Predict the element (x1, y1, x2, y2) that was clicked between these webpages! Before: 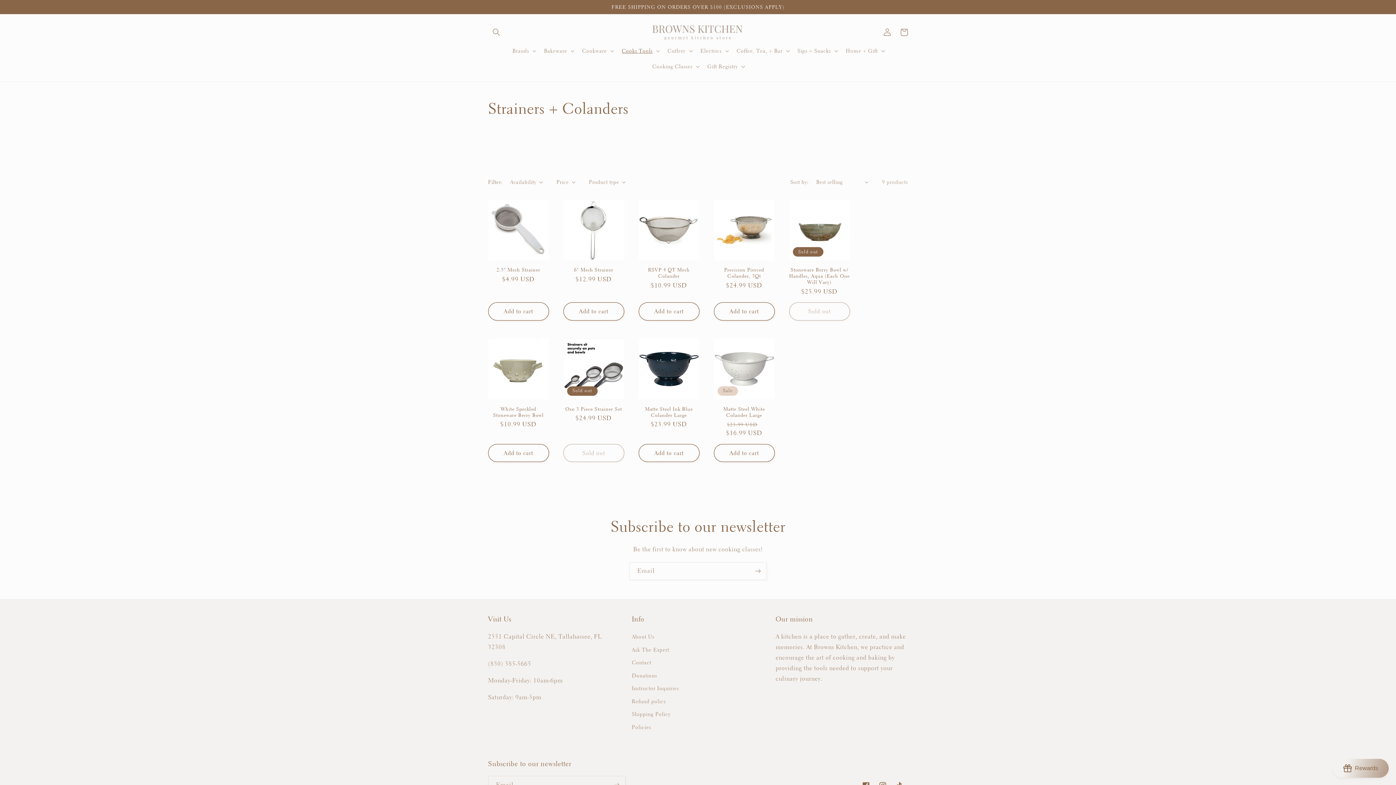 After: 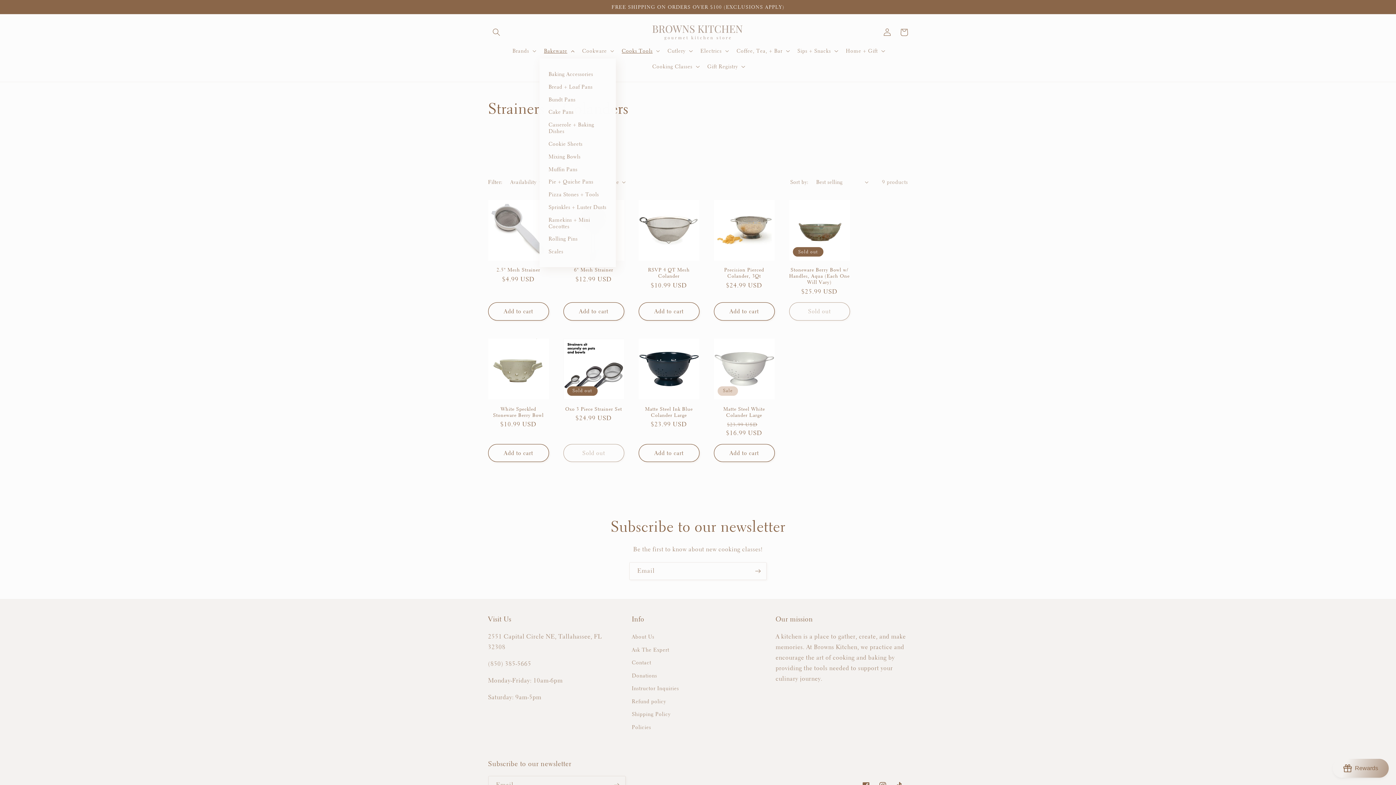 Action: bbox: (539, 43, 577, 58) label: Bakeware